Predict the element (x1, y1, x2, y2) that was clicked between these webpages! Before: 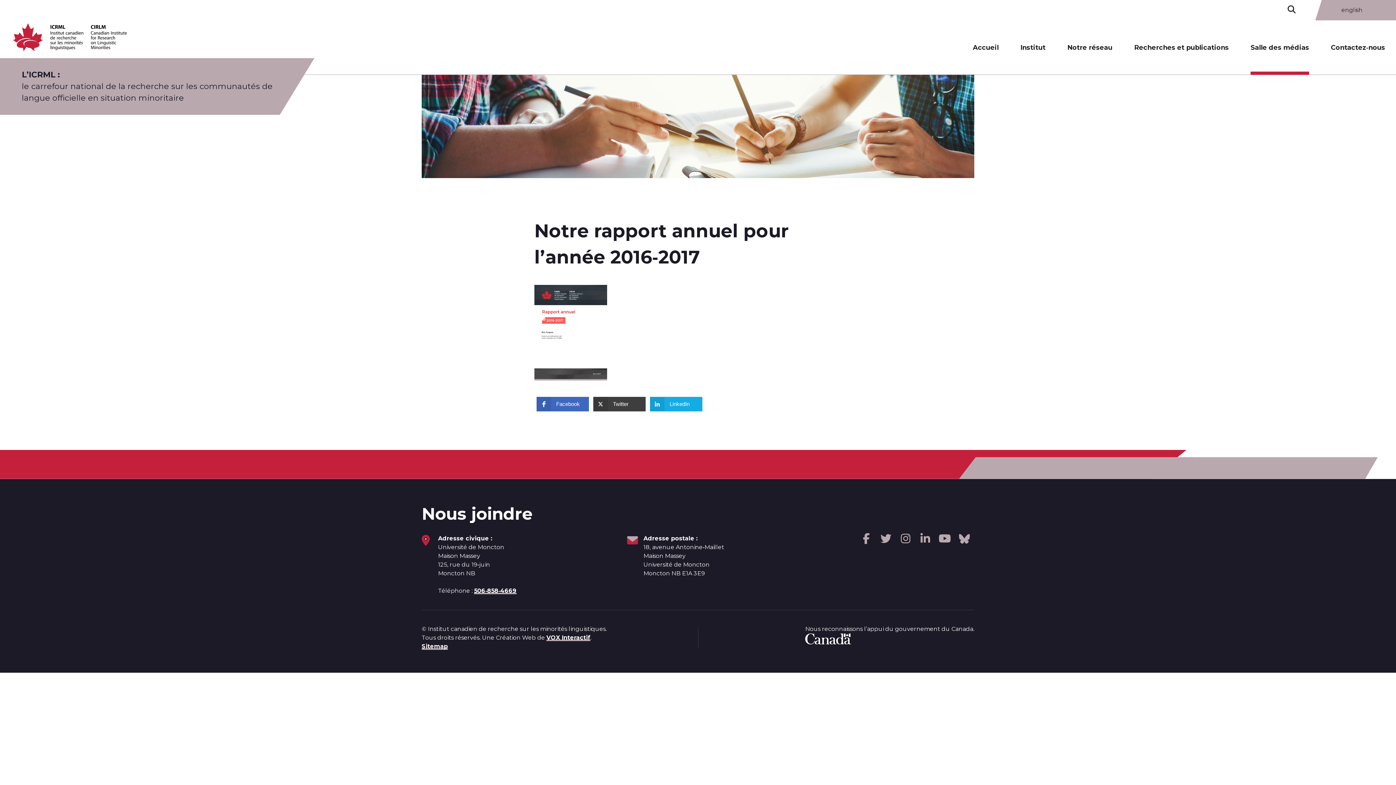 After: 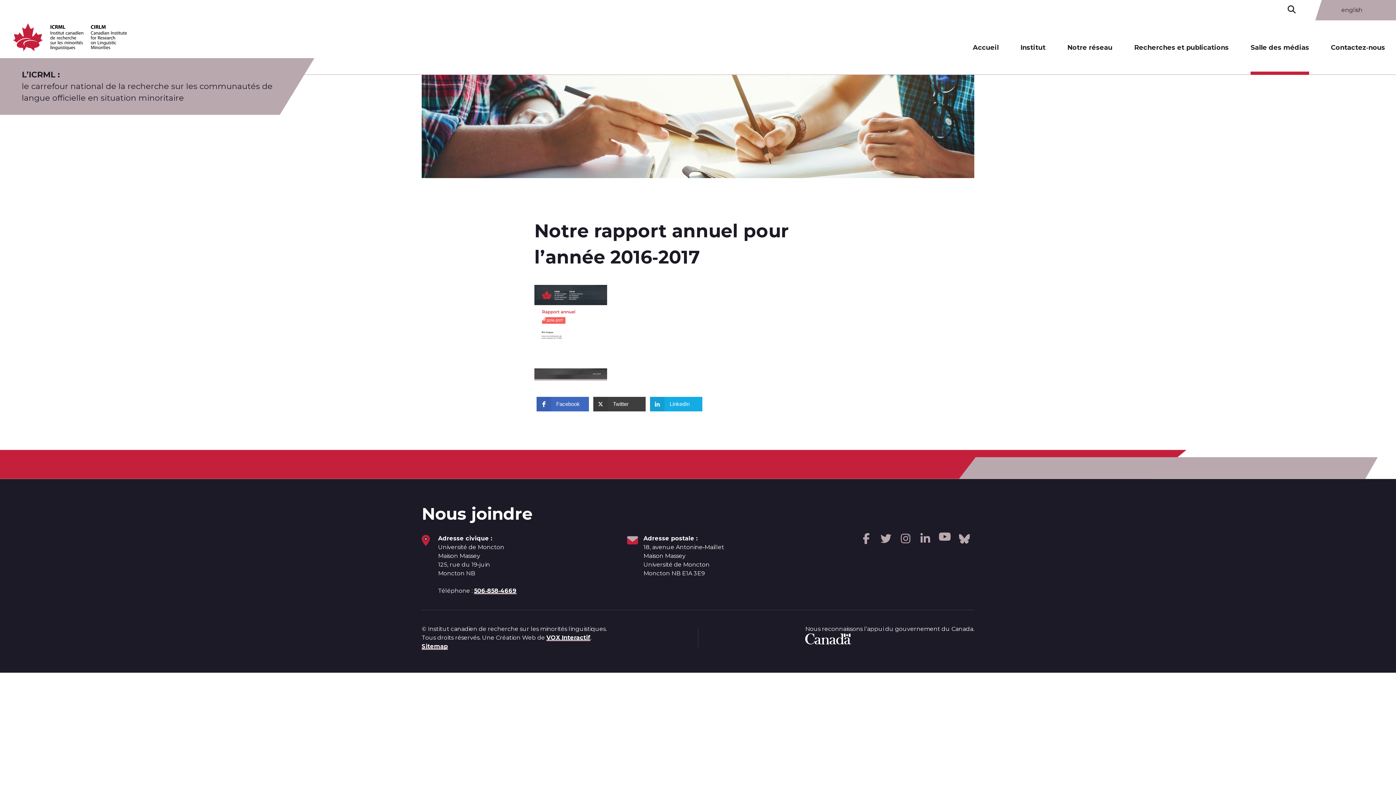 Action: bbox: (939, 531, 950, 546) label: YouTube